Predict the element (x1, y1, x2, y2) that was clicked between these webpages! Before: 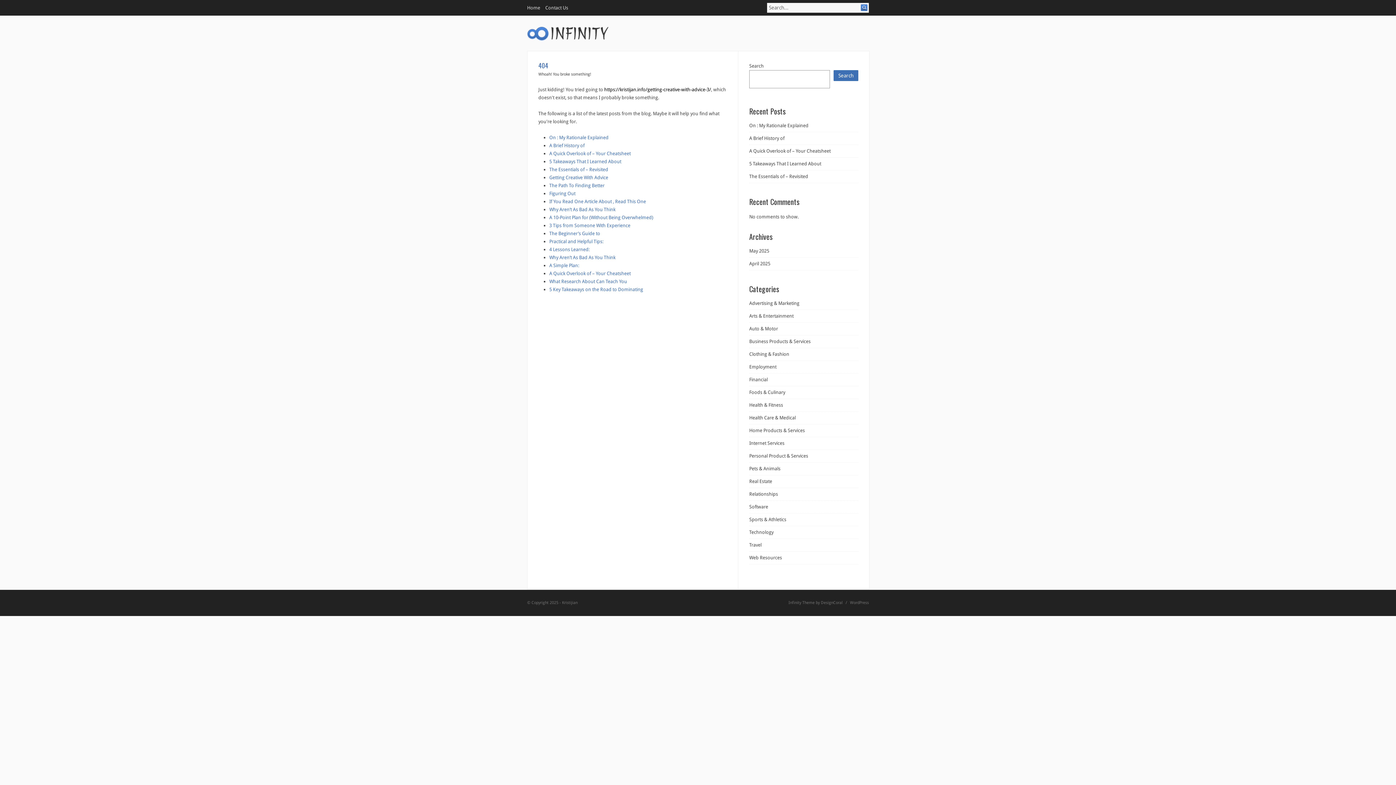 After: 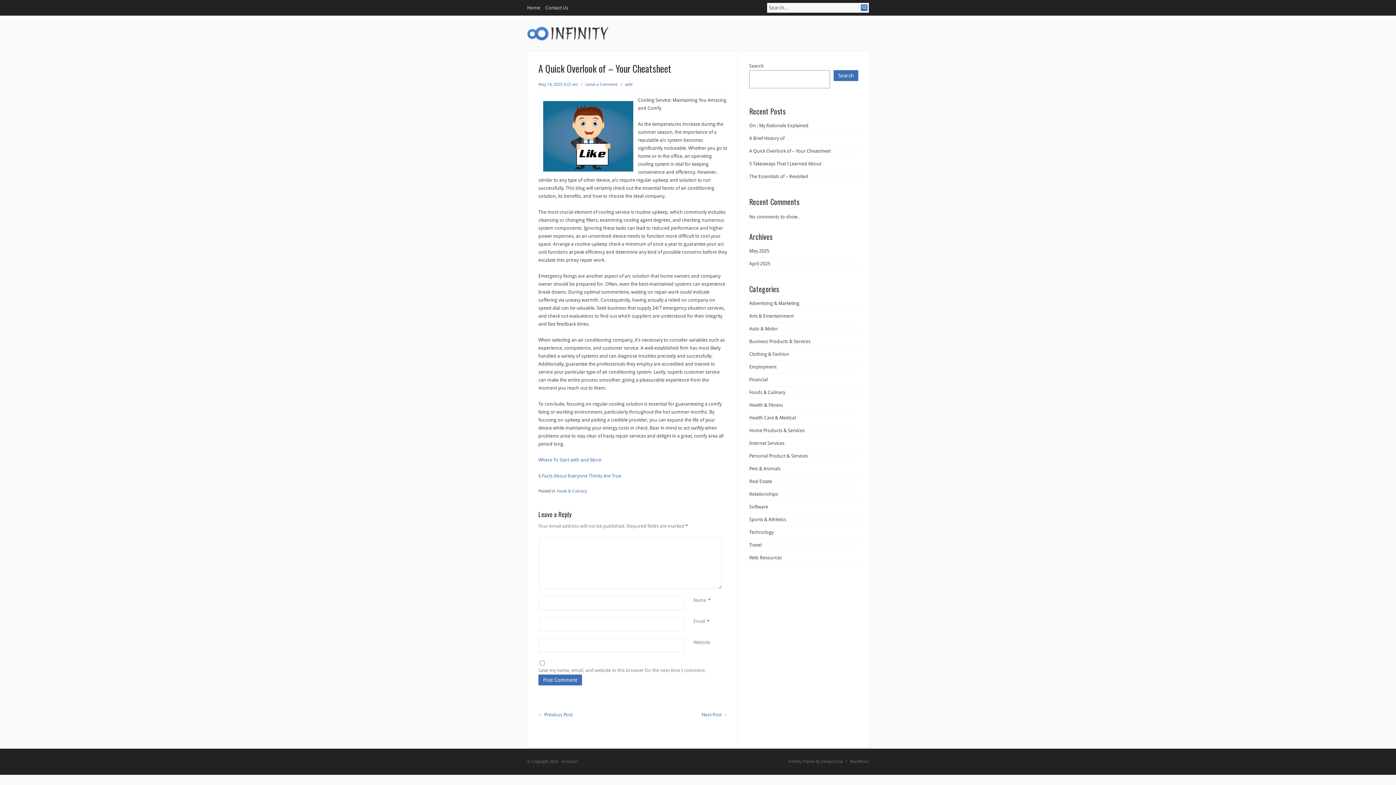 Action: bbox: (749, 148, 830, 153) label: A Quick Overlook of – Your Cheatsheet